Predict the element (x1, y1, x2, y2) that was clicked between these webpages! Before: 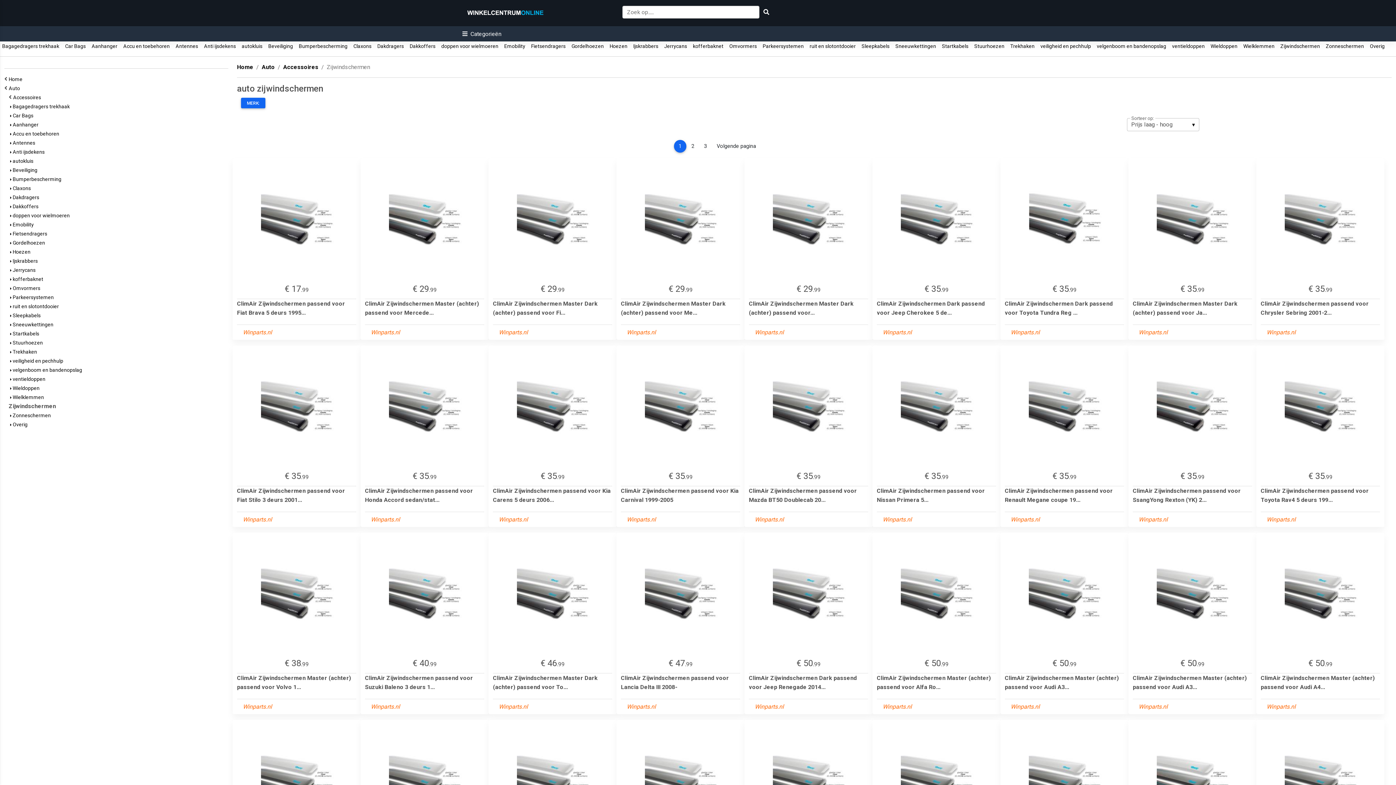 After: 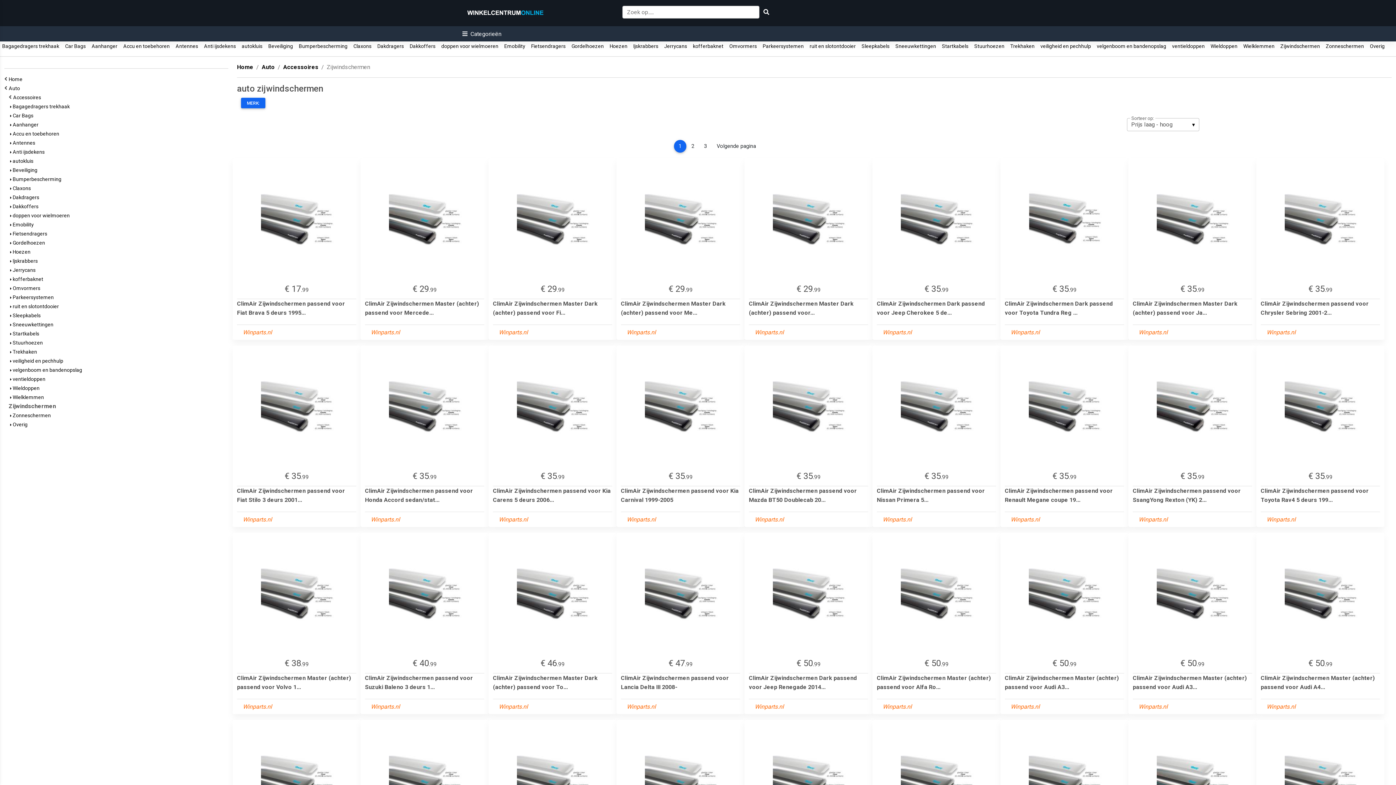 Action: label: 1
(current) bbox: (674, 139, 686, 152)